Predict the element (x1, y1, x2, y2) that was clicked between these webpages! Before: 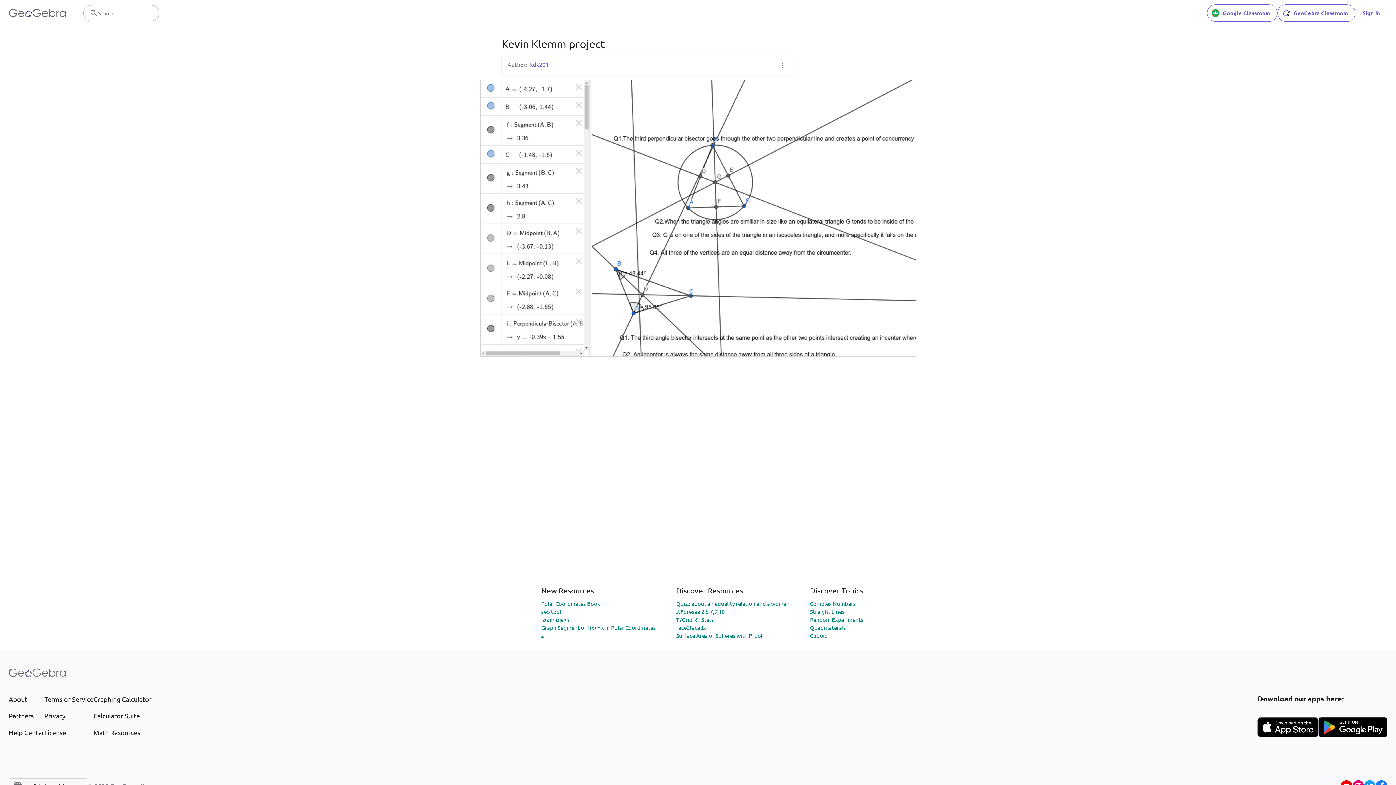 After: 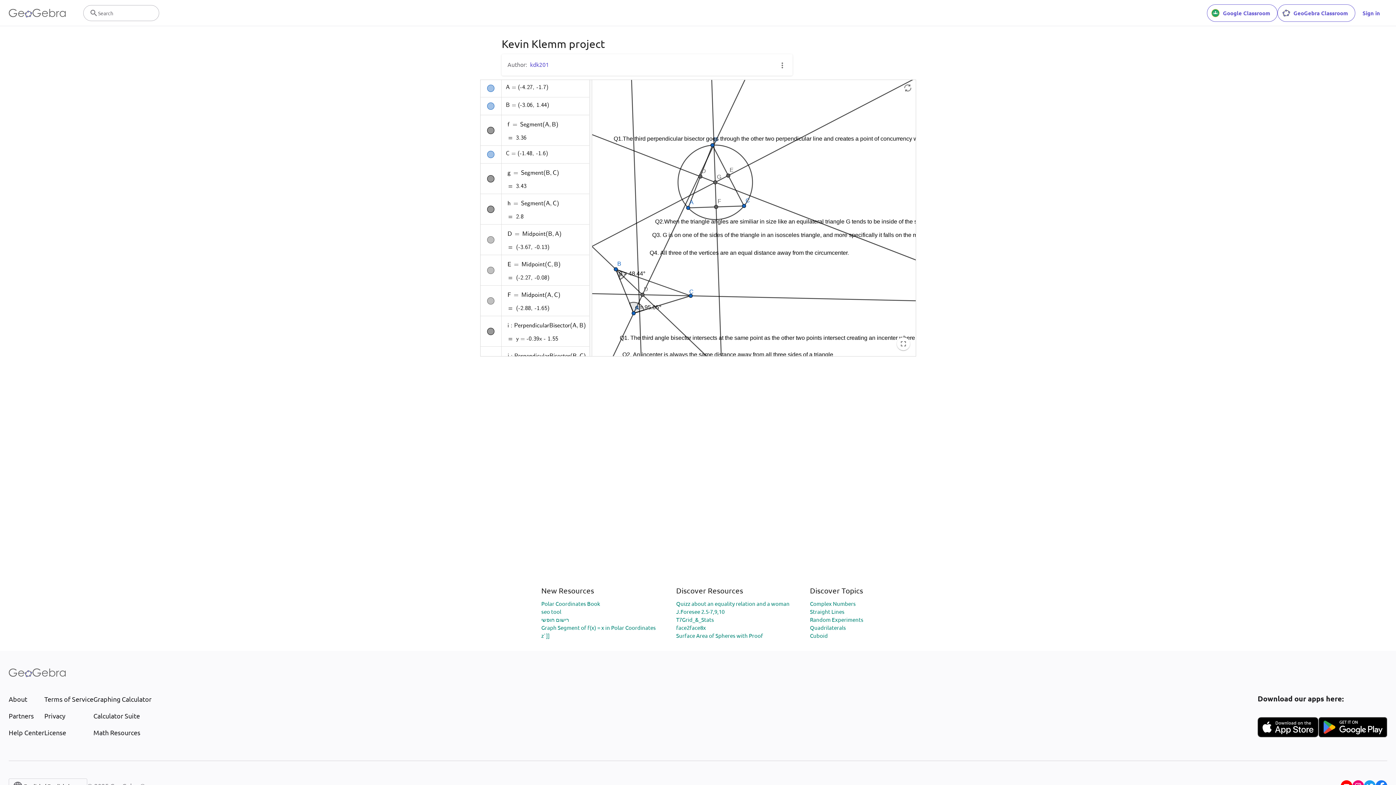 Action: bbox: (480, 79, 916, 356)